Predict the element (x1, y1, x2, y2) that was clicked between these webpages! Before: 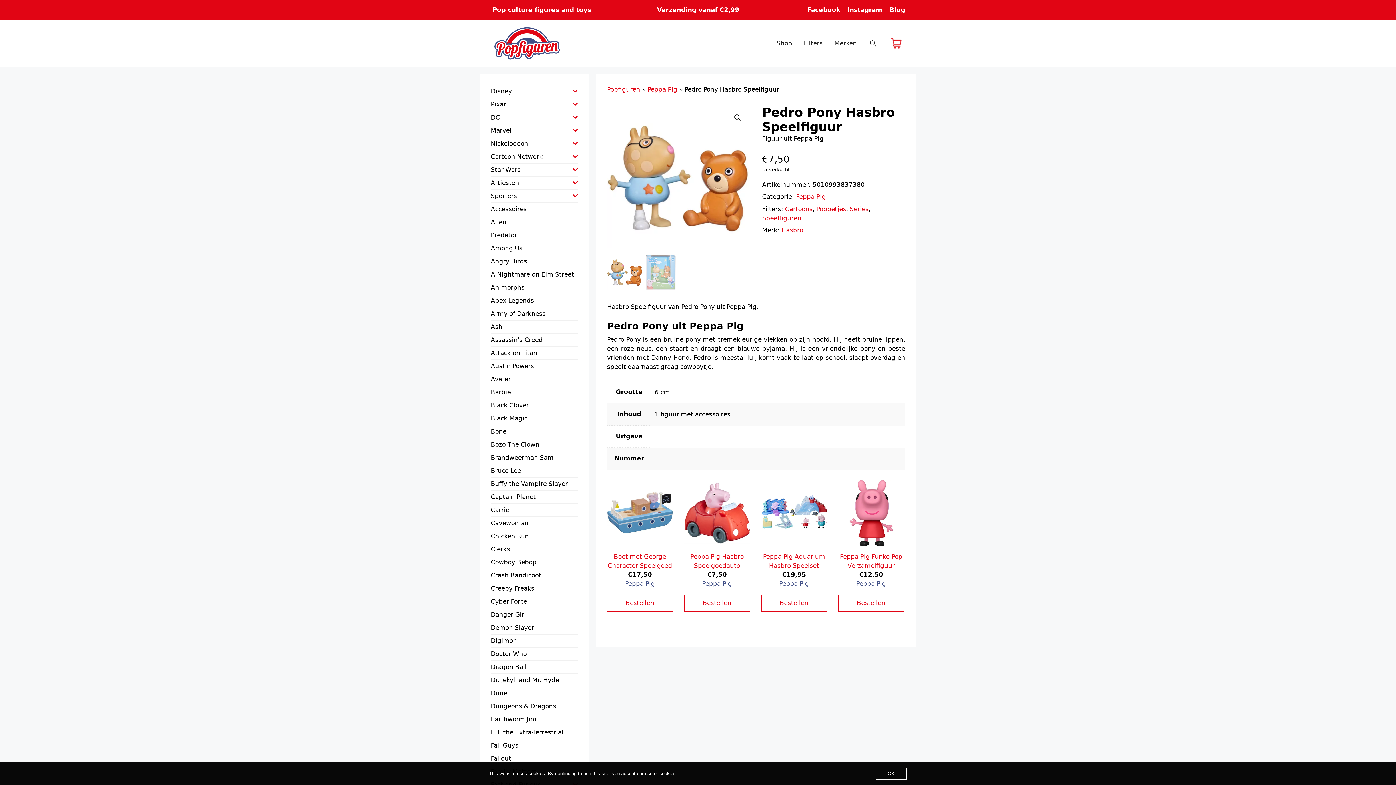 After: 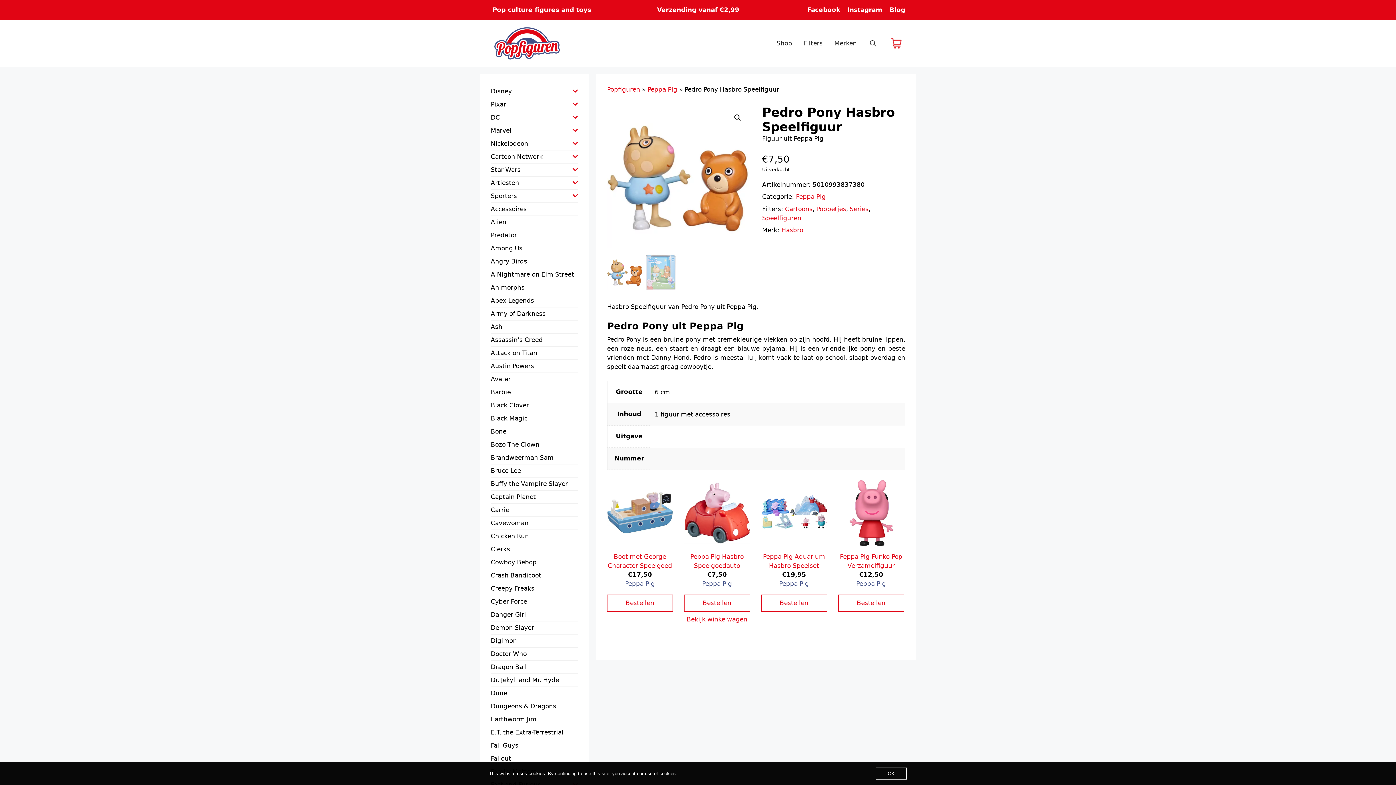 Action: bbox: (684, 594, 750, 612) label: Toevoegen aan winkelwagen: “Peppa Pig Hasbro Speelgoedauto“